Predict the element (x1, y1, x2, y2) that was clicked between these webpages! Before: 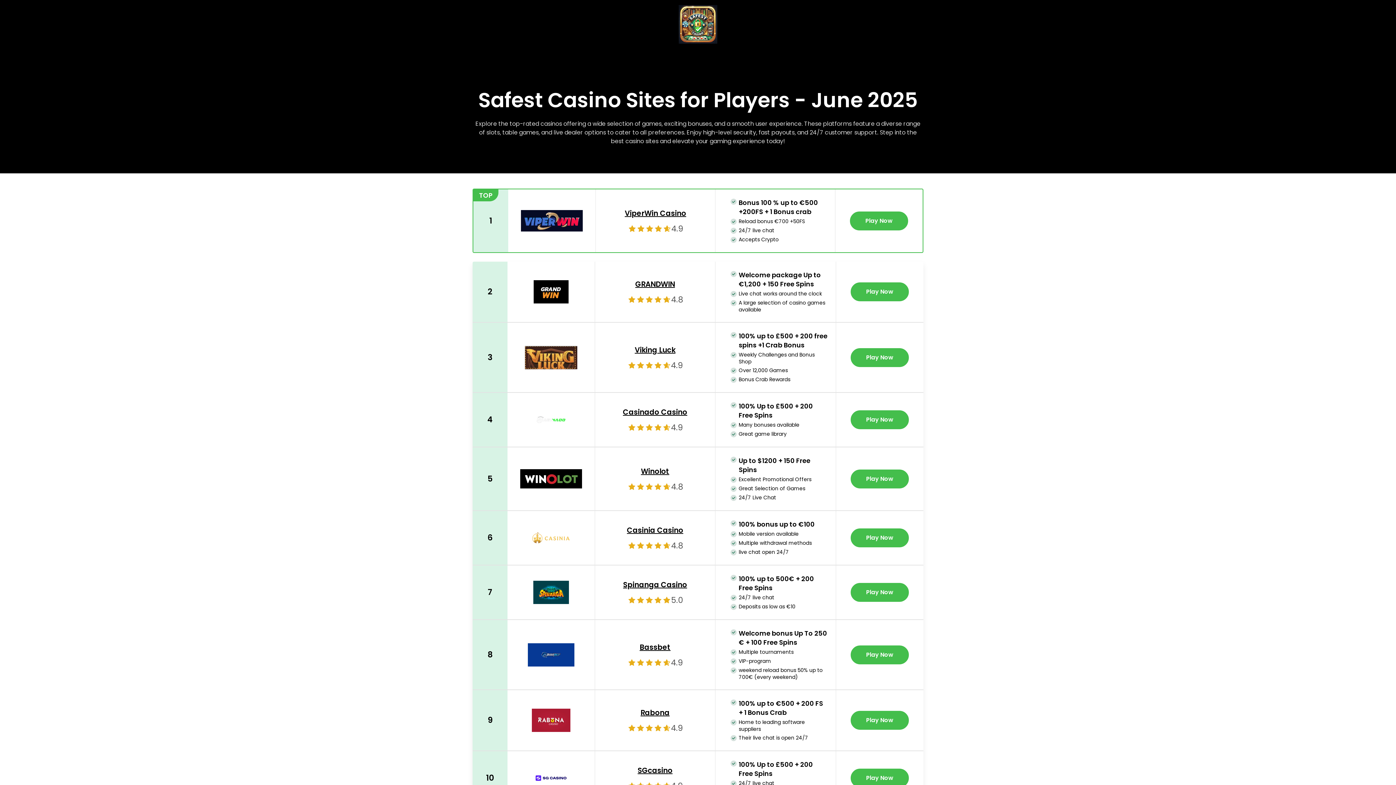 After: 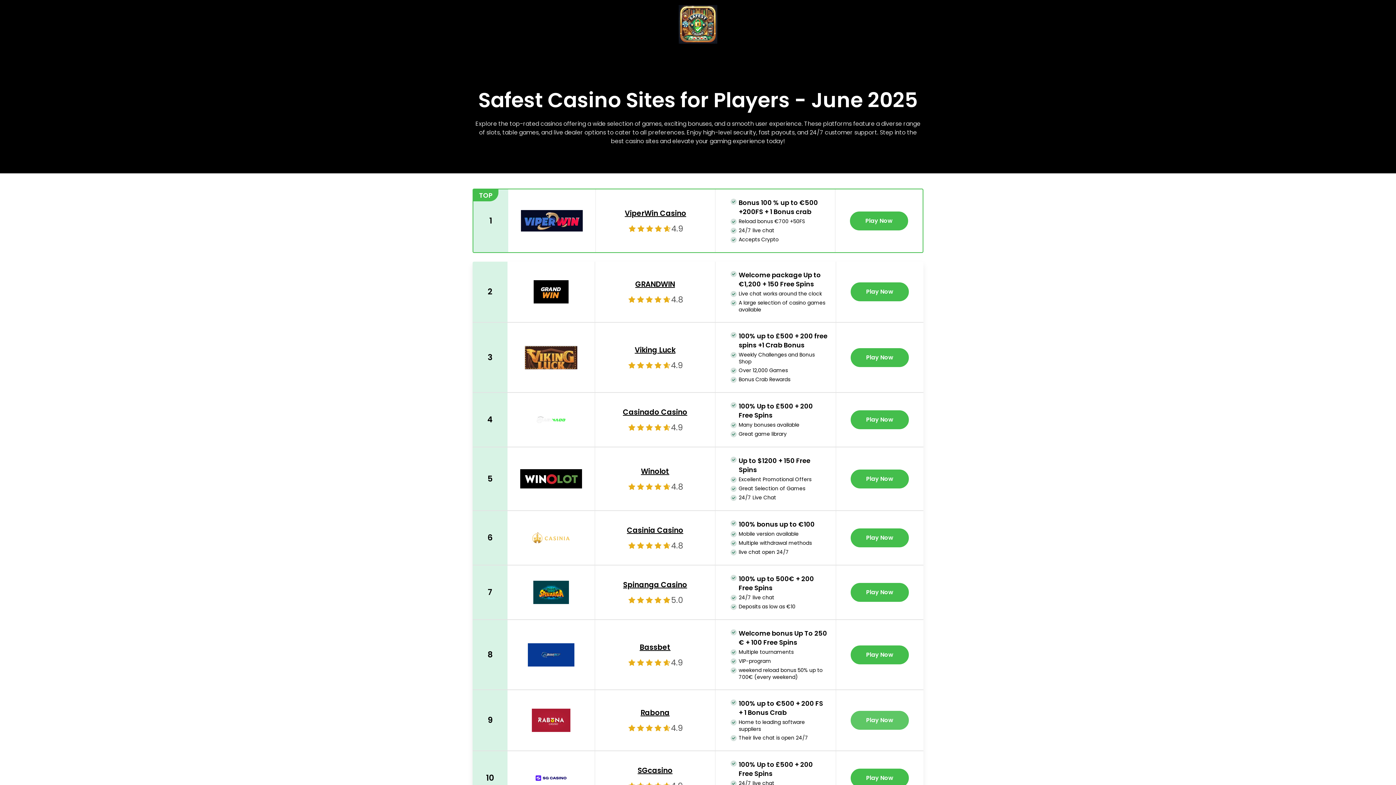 Action: label: Play Now bbox: (850, 711, 909, 730)